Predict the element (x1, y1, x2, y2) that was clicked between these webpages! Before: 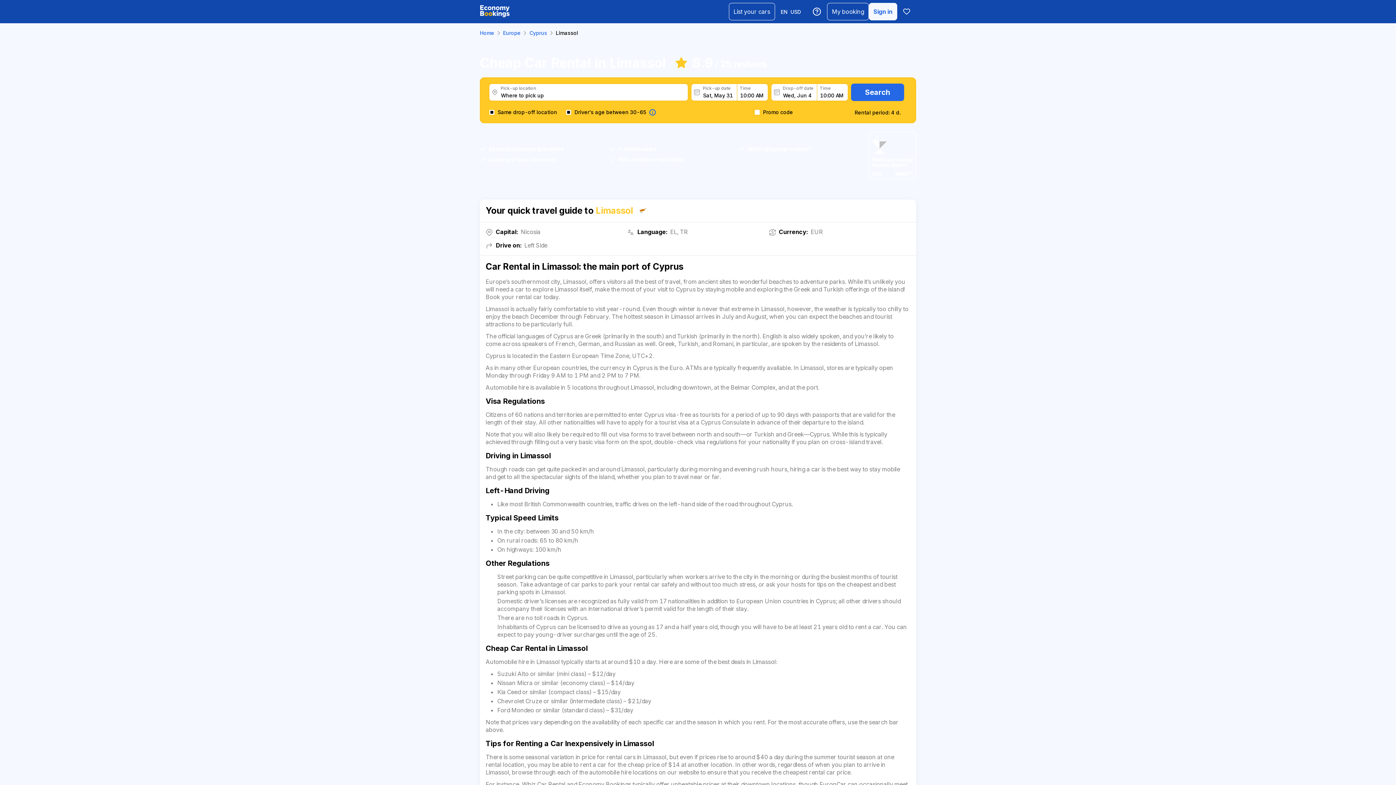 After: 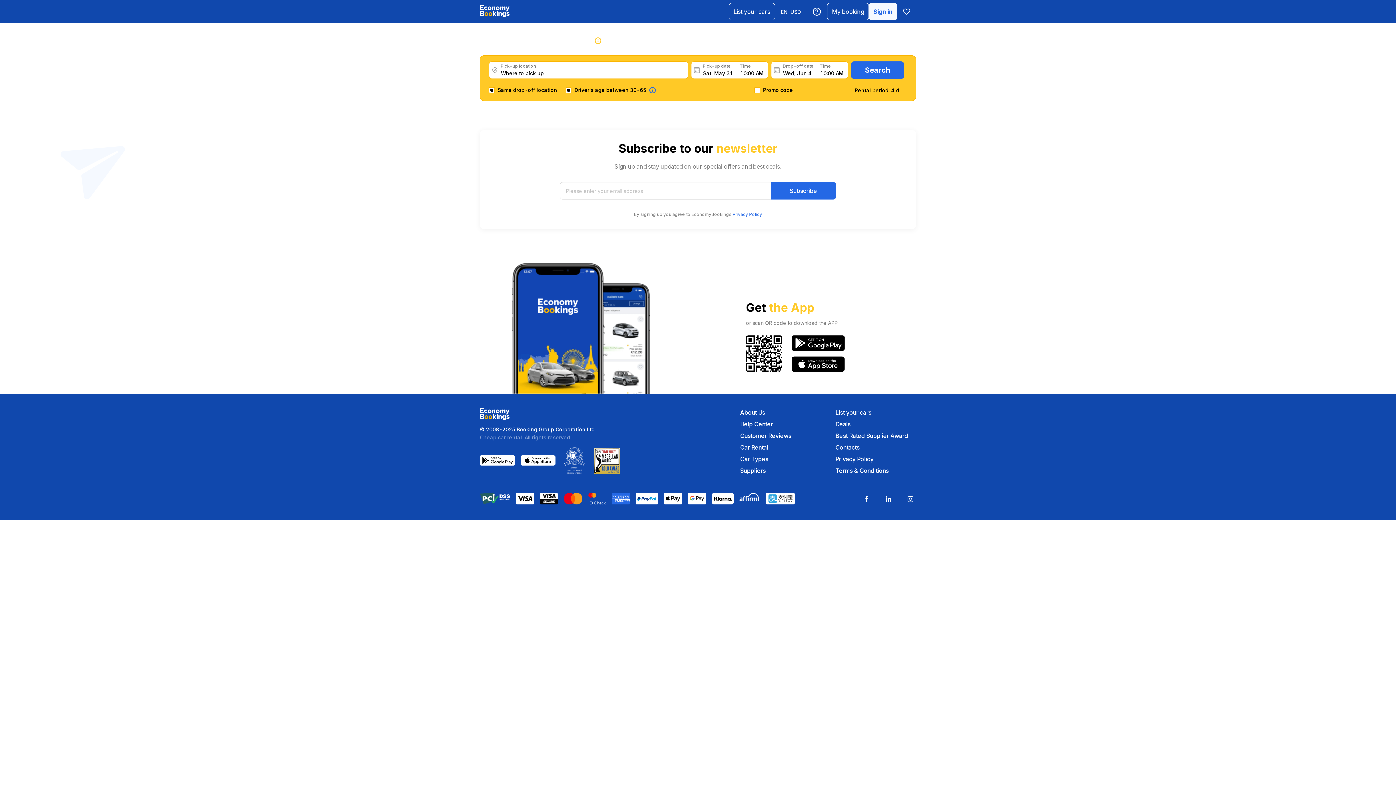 Action: bbox: (529, 29, 547, 36) label: Cyprus